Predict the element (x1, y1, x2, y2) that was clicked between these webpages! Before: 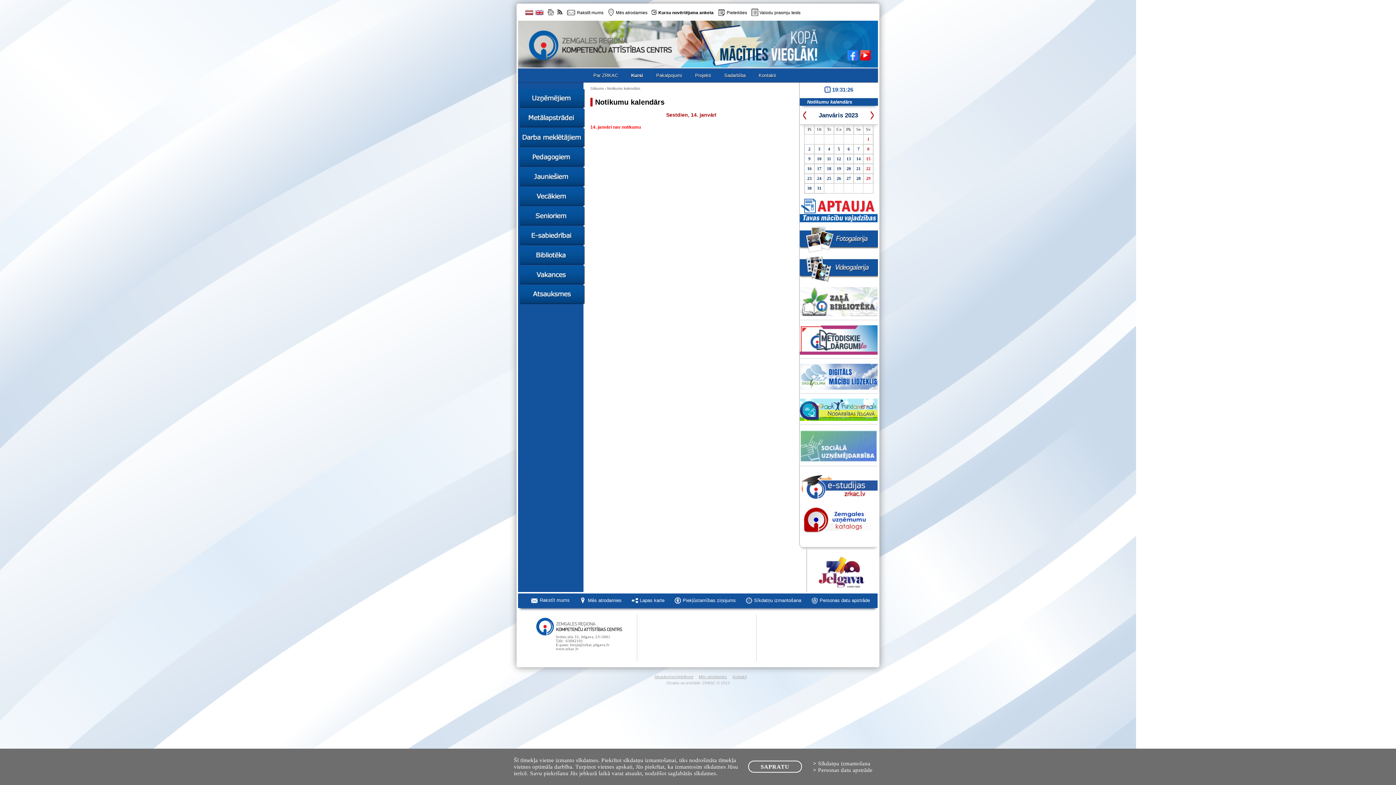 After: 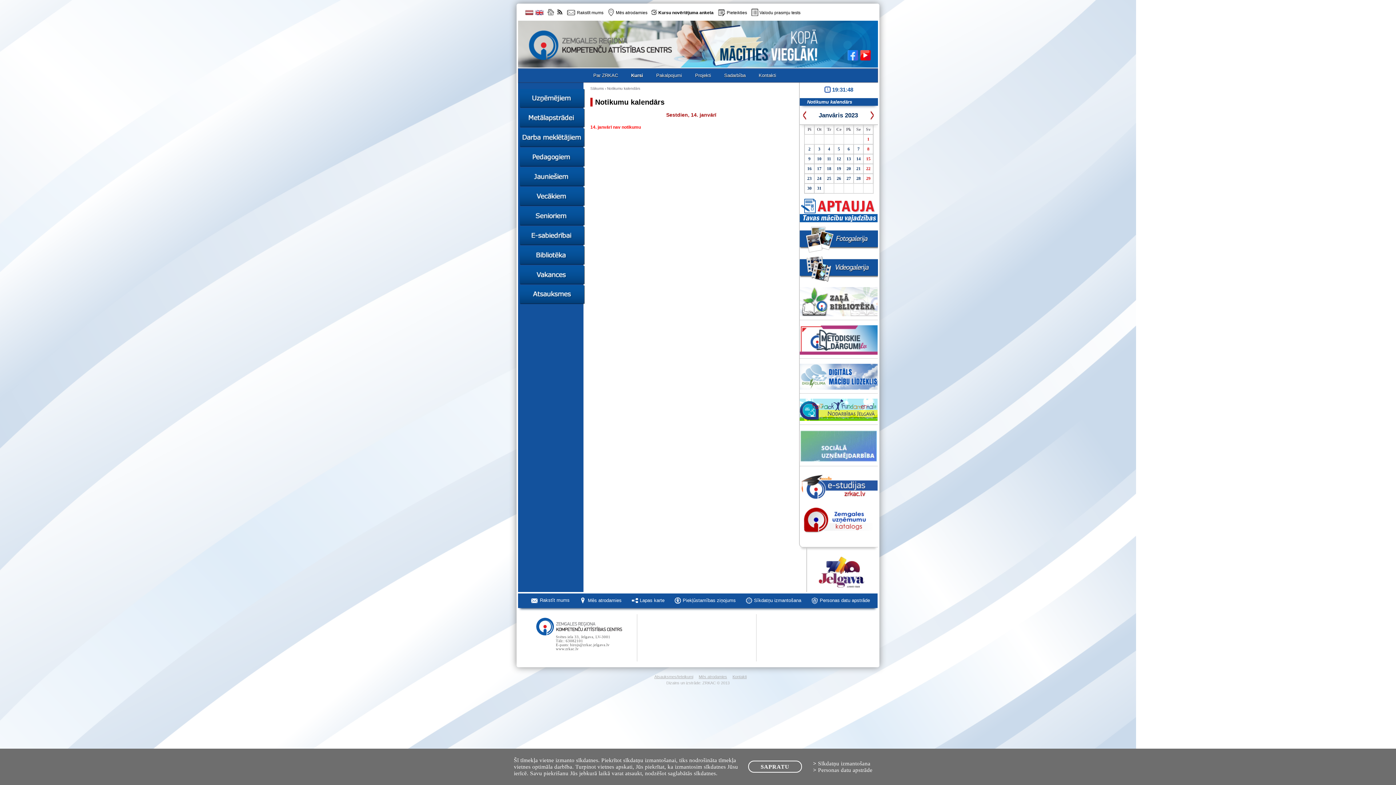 Action: bbox: (564, 12, 576, 17)